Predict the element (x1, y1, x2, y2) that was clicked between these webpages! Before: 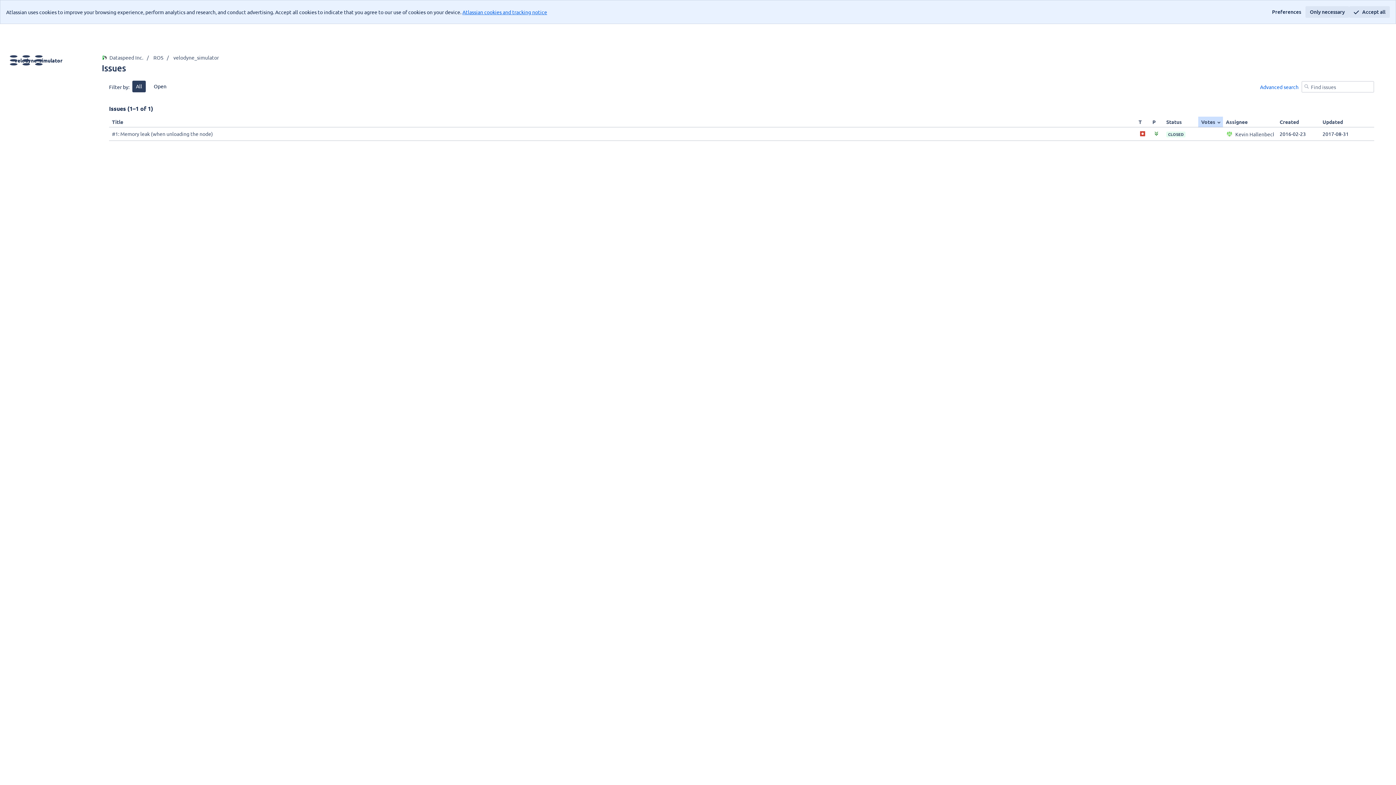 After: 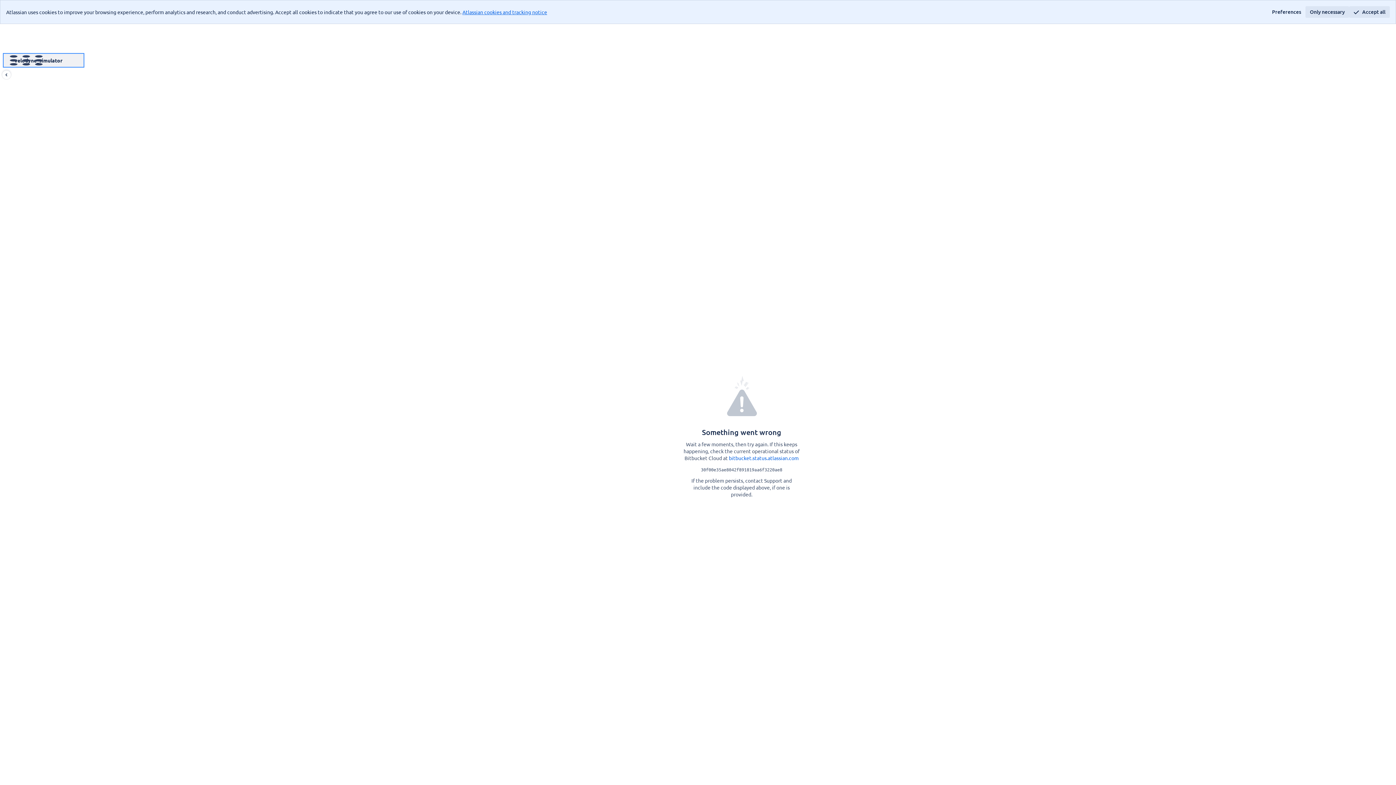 Action: bbox: (2, 53, 84, 67) label: velodyne_simulator